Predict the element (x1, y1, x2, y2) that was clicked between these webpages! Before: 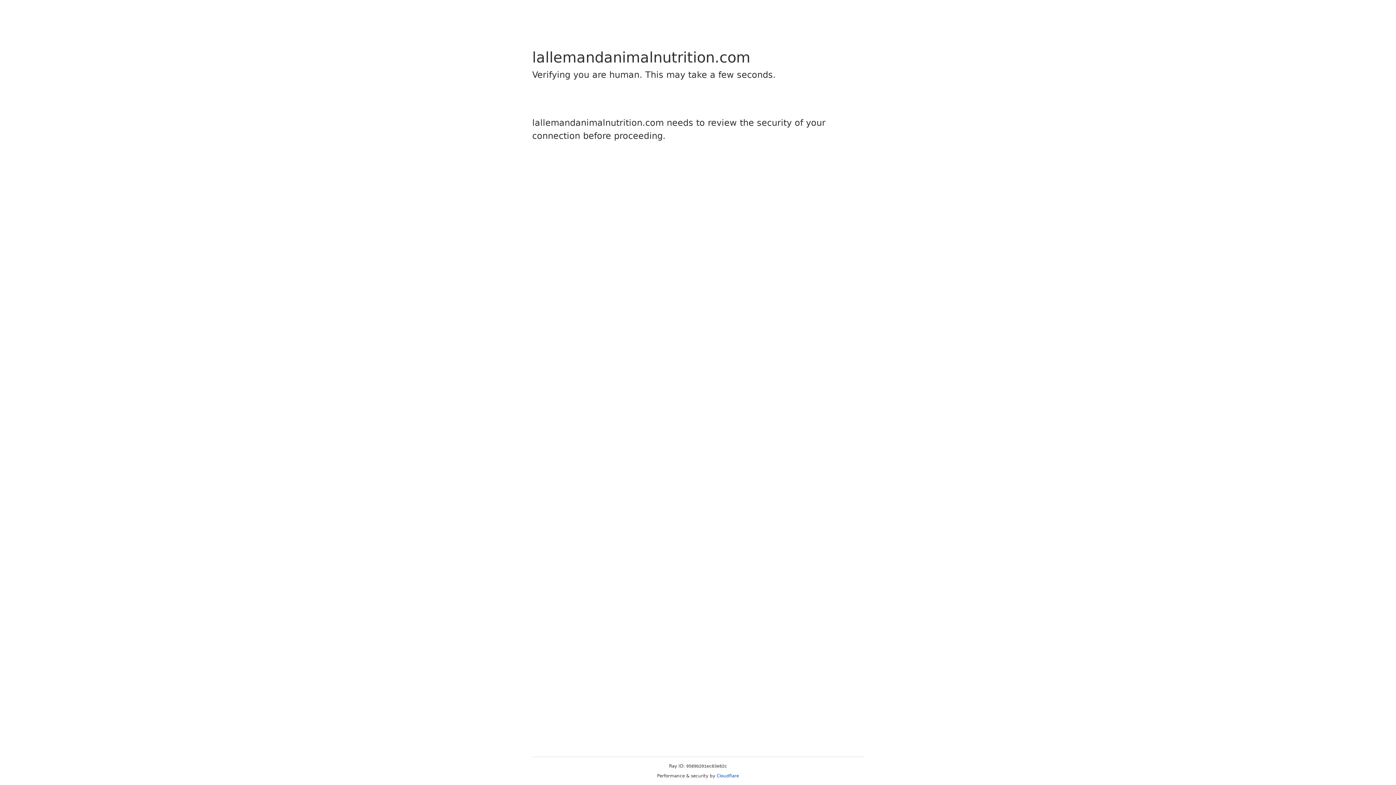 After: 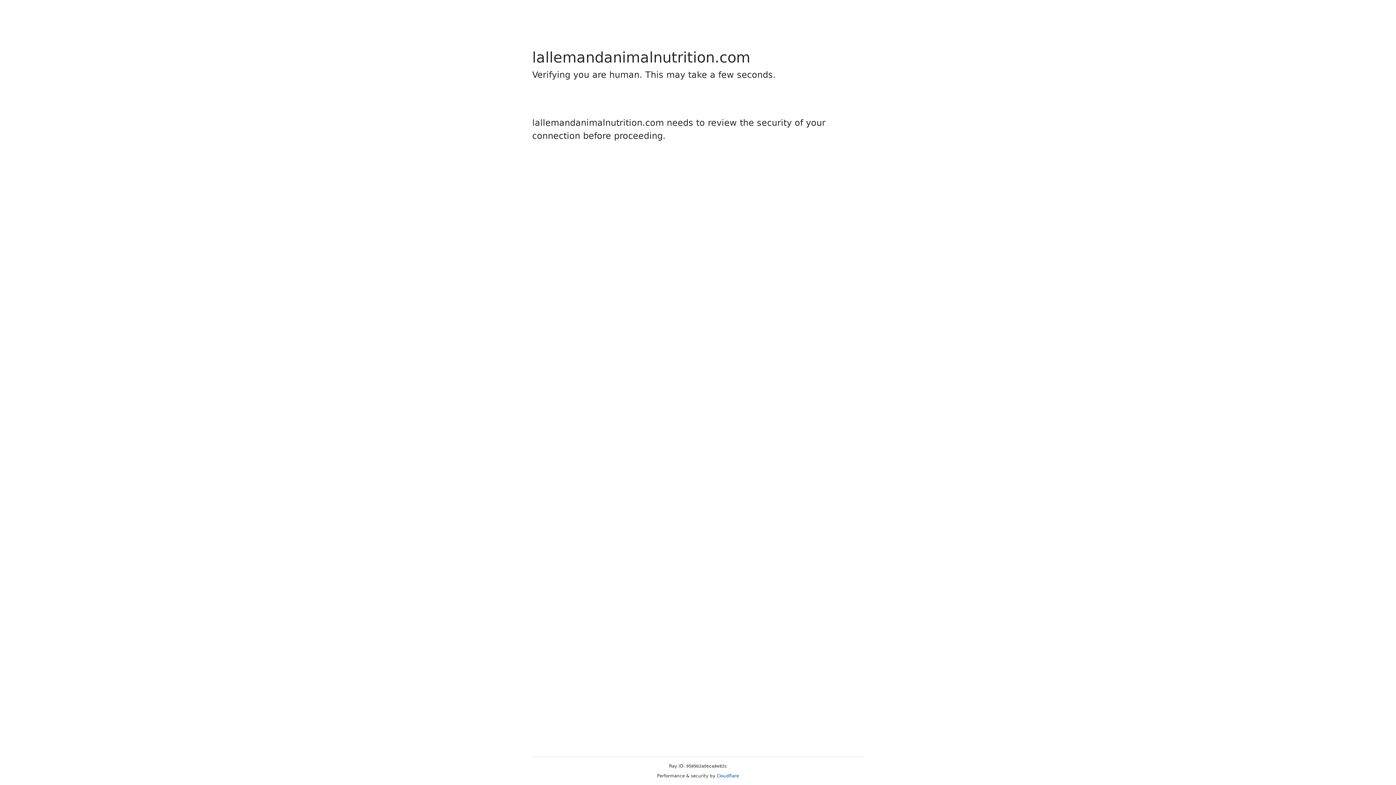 Action: bbox: (716, 773, 739, 778) label: Cloudflare